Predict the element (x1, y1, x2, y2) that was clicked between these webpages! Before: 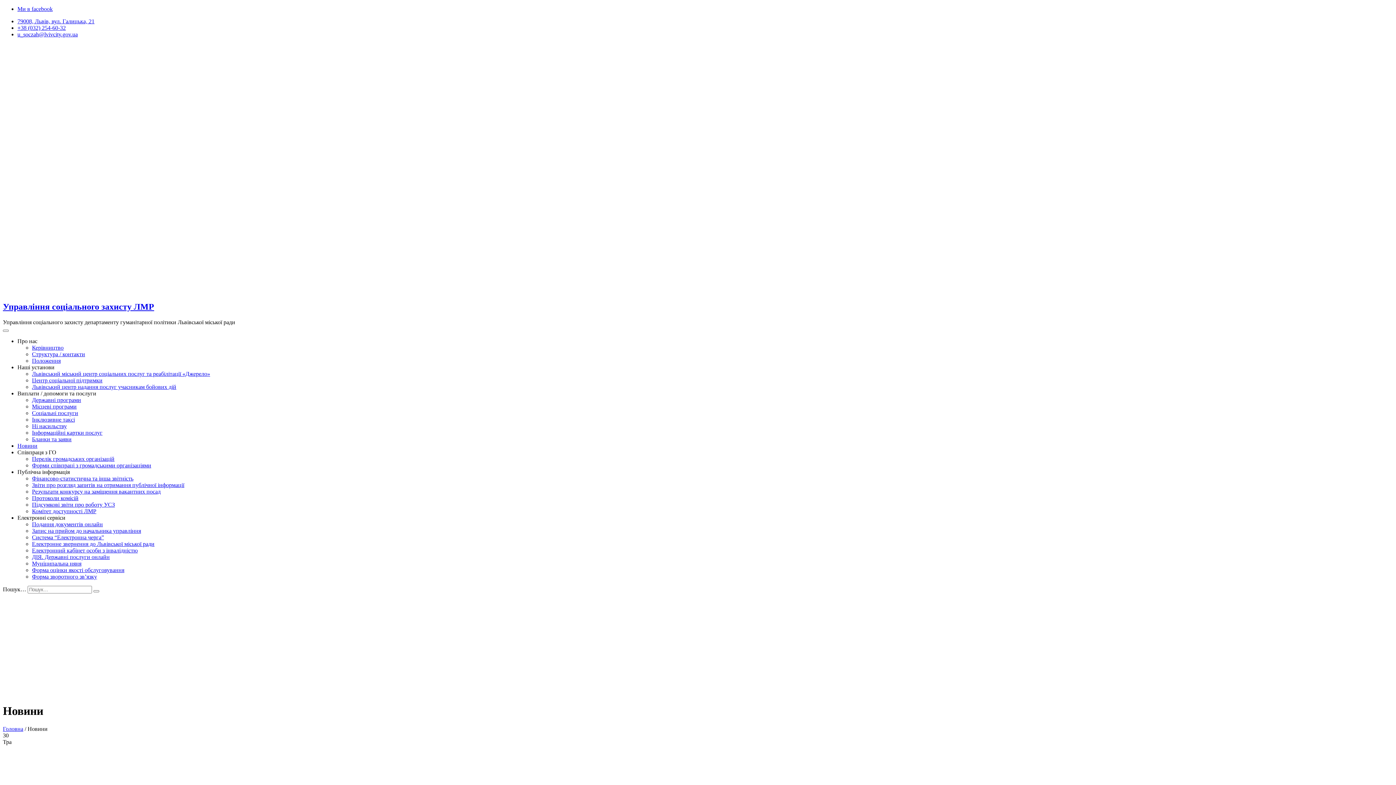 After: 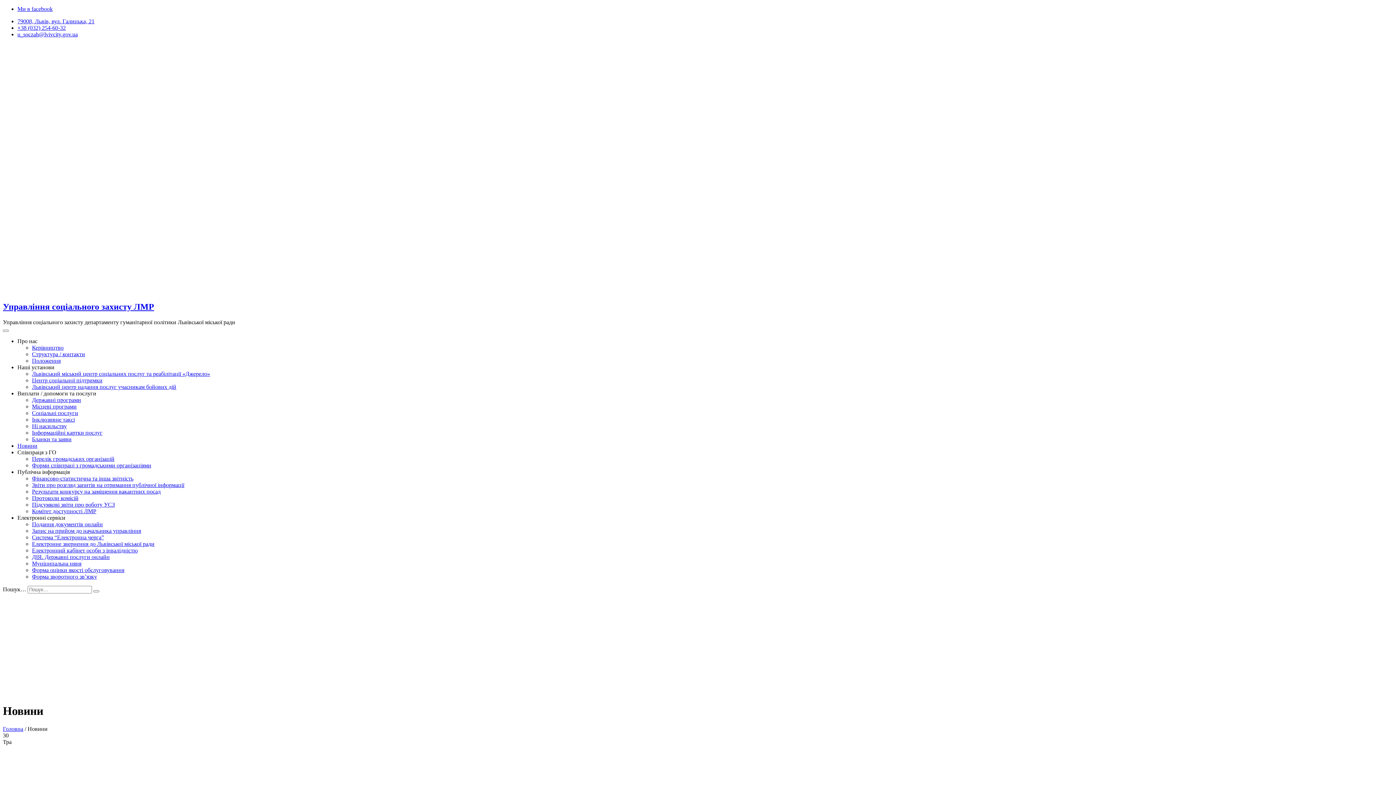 Action: label: Електронні сервіси bbox: (17, 514, 65, 521)